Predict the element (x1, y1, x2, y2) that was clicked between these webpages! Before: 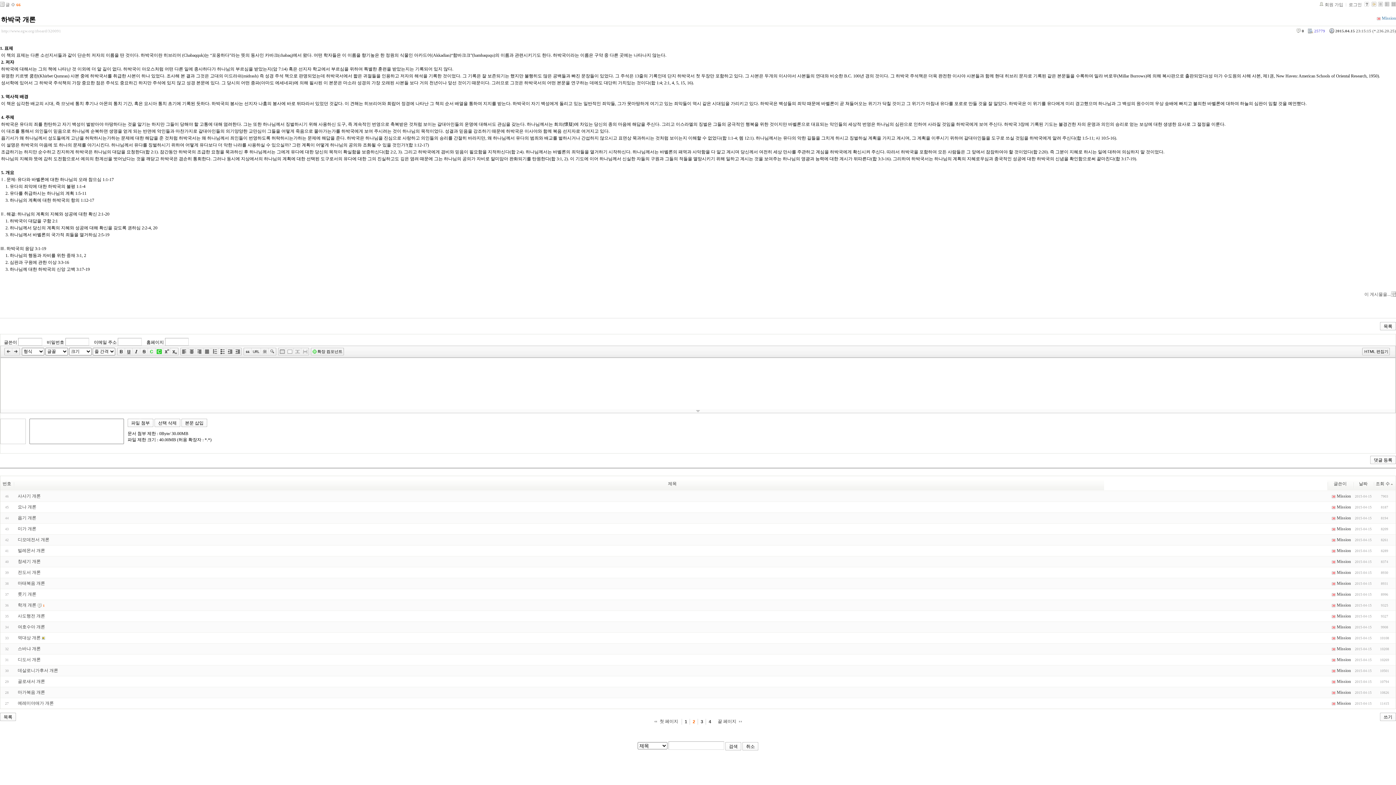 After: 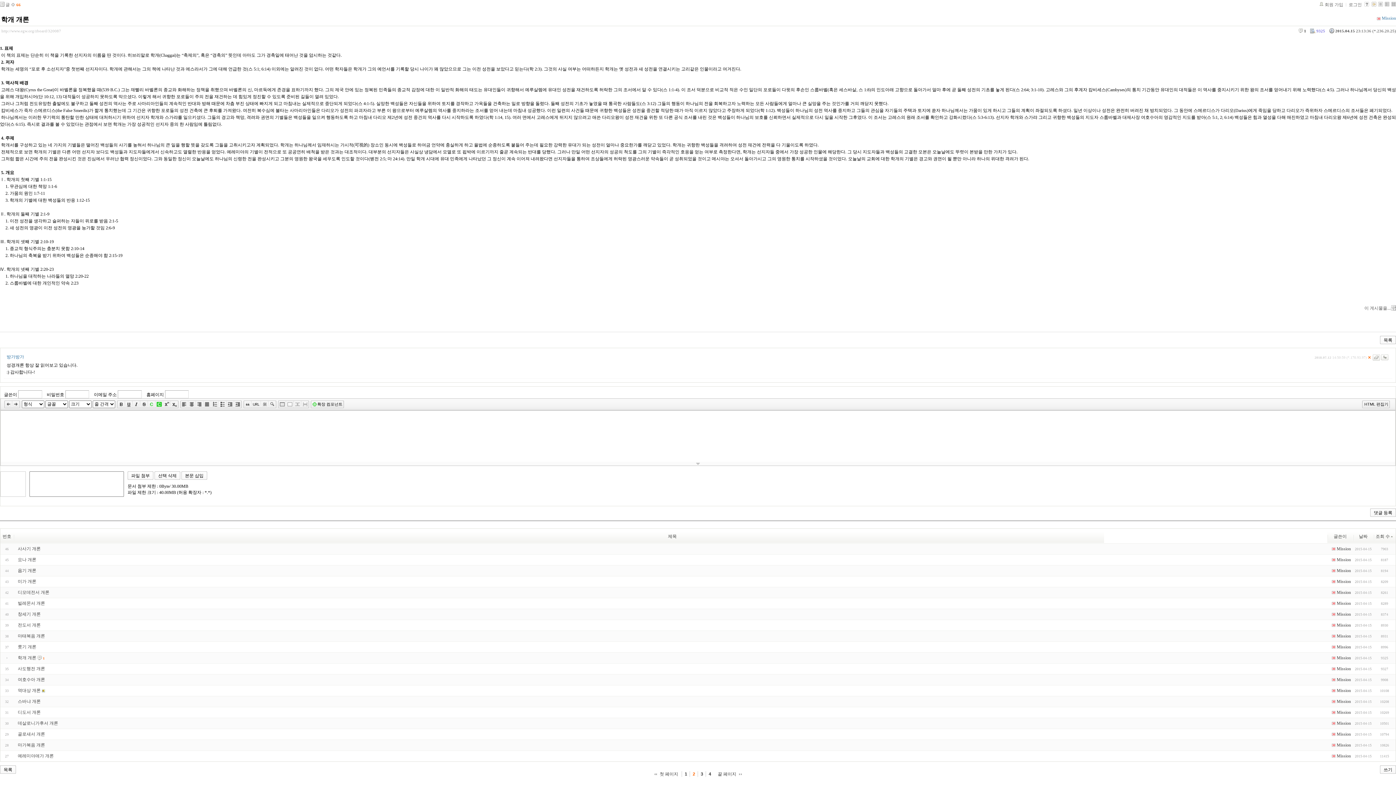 Action: label: 학개 개론 bbox: (17, 602, 36, 608)